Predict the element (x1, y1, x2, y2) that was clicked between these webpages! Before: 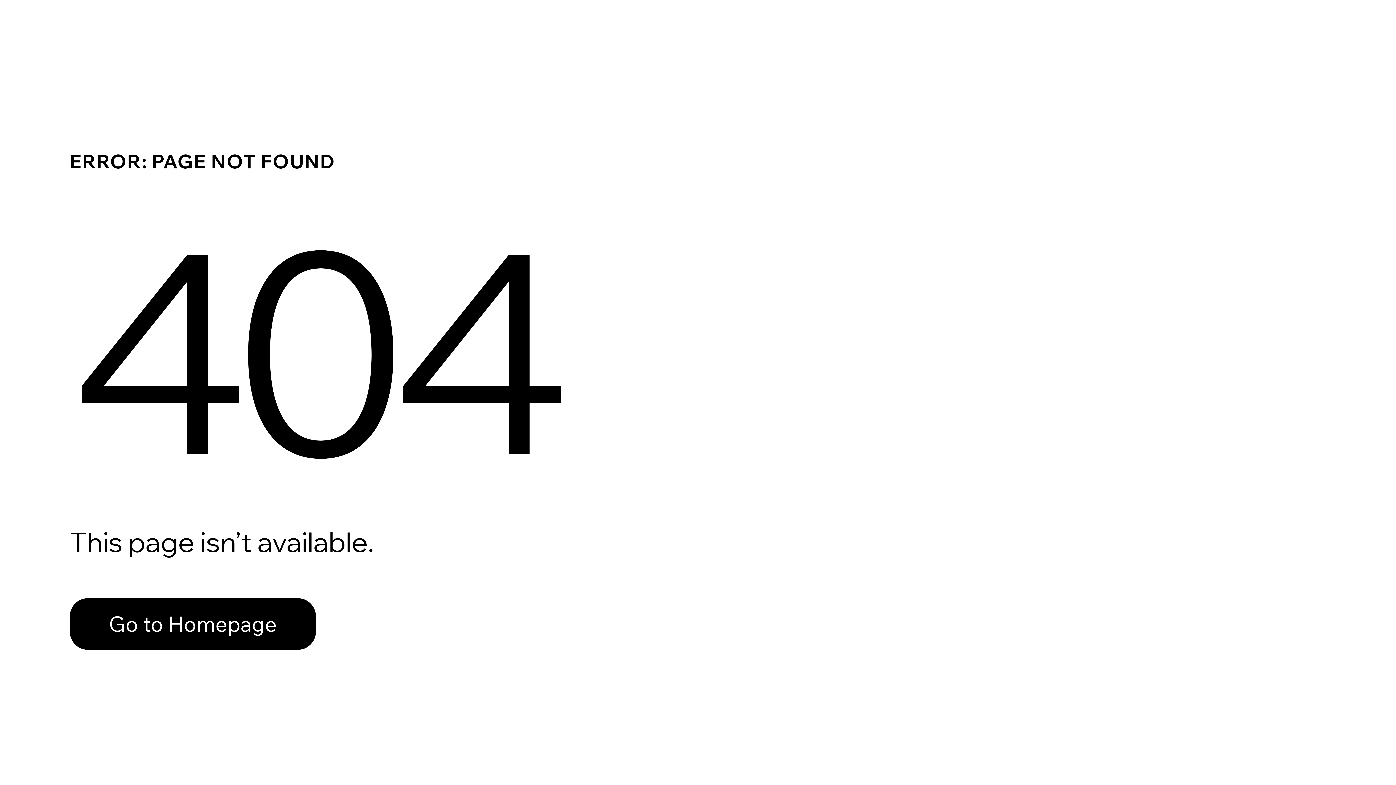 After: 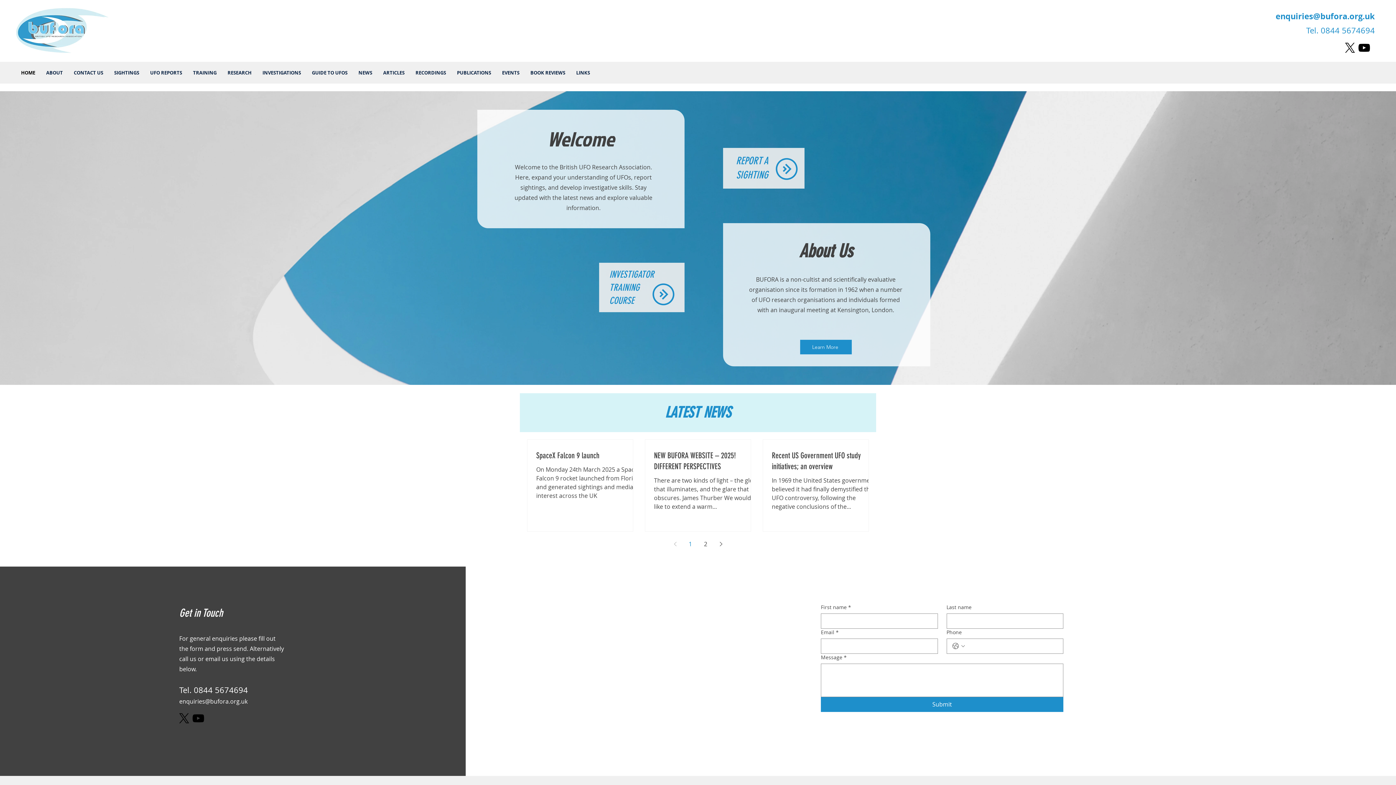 Action: bbox: (69, 598, 316, 650) label: Go to Homepage